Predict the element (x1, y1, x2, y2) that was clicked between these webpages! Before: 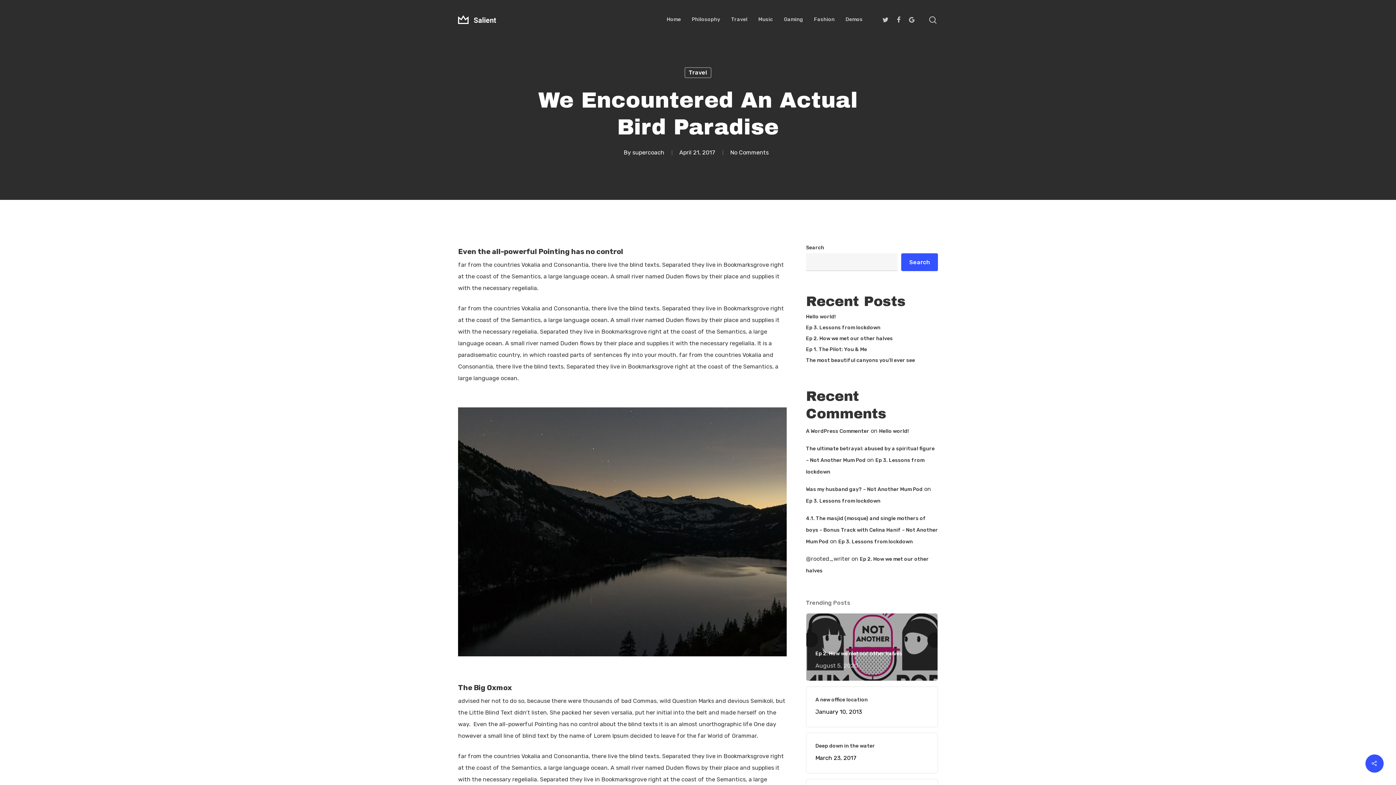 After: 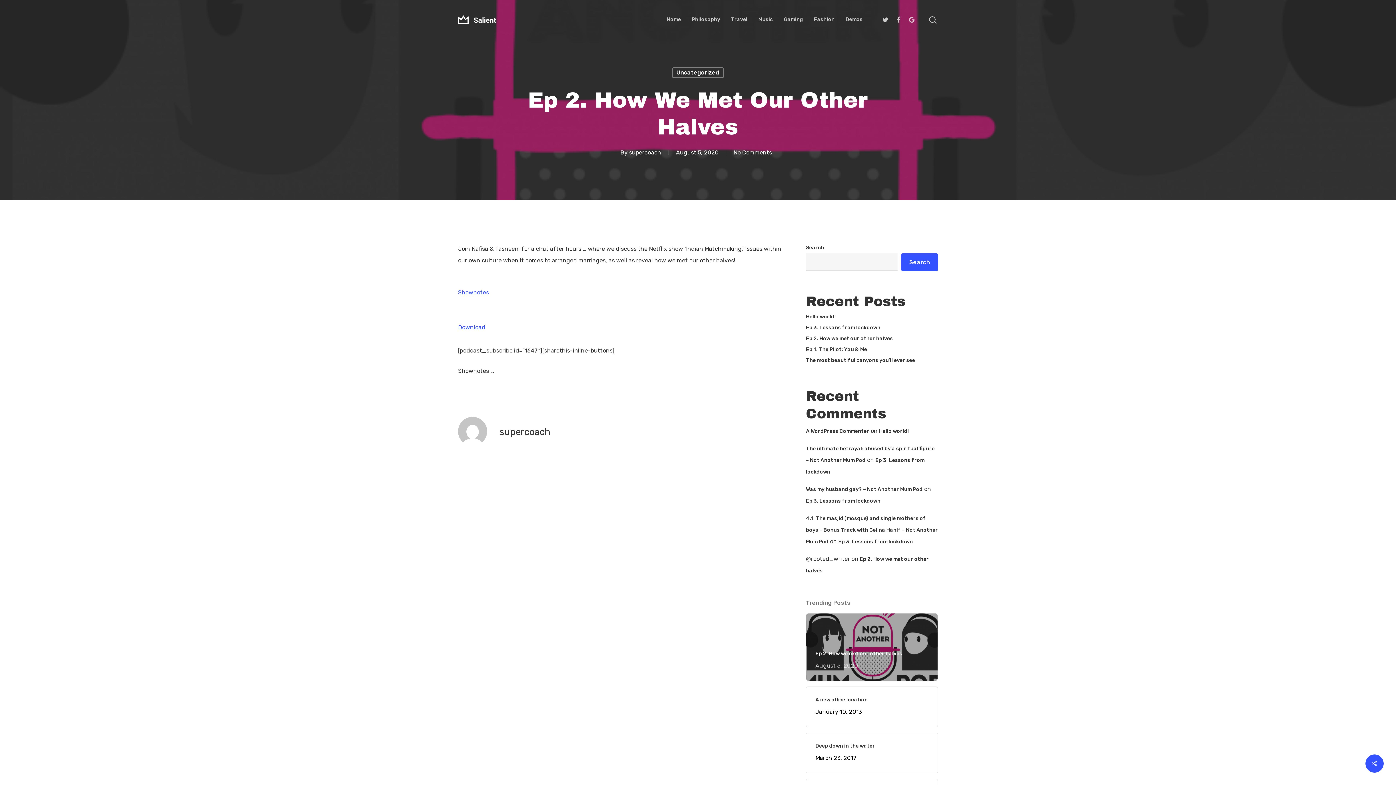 Action: bbox: (815, 650, 928, 672) label: Ep 2. How we met our other halves
August 5, 2020